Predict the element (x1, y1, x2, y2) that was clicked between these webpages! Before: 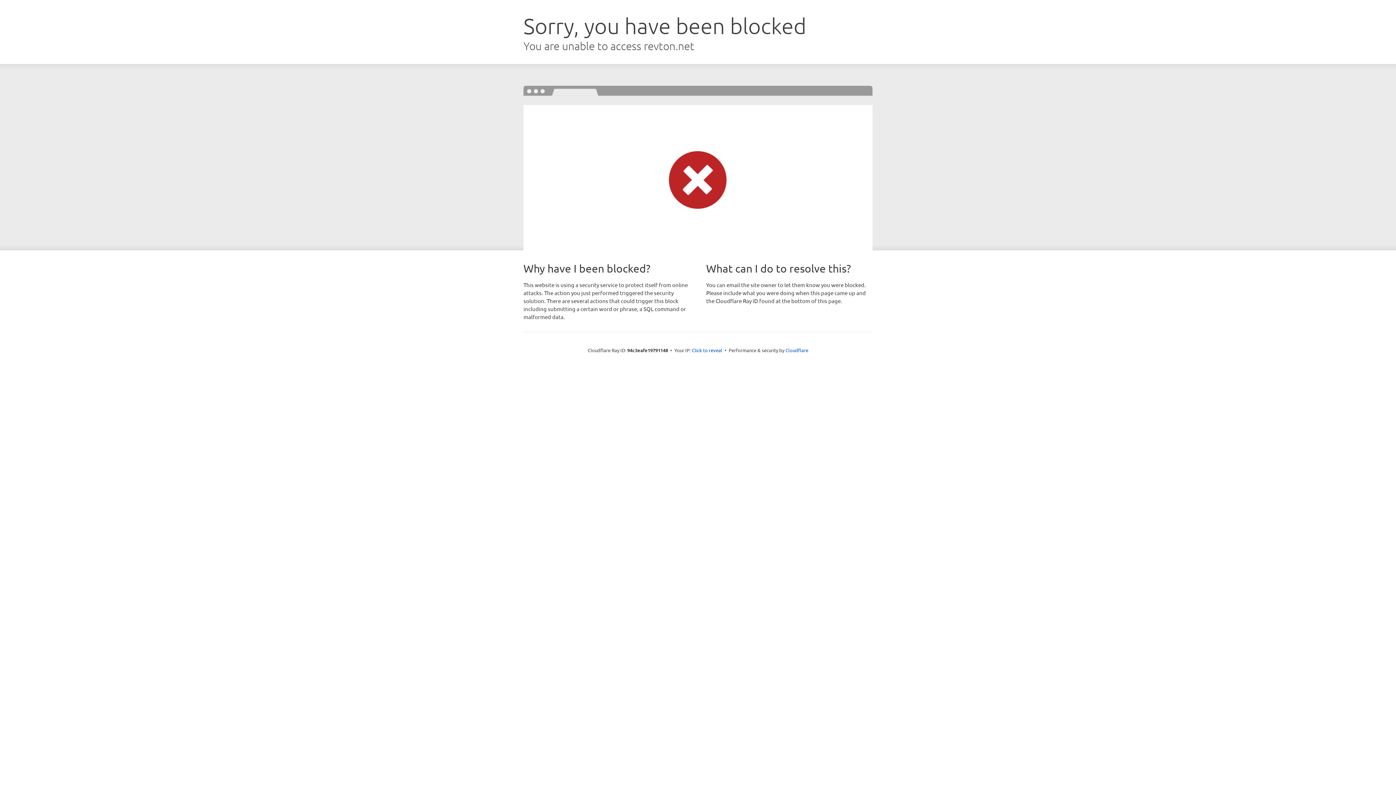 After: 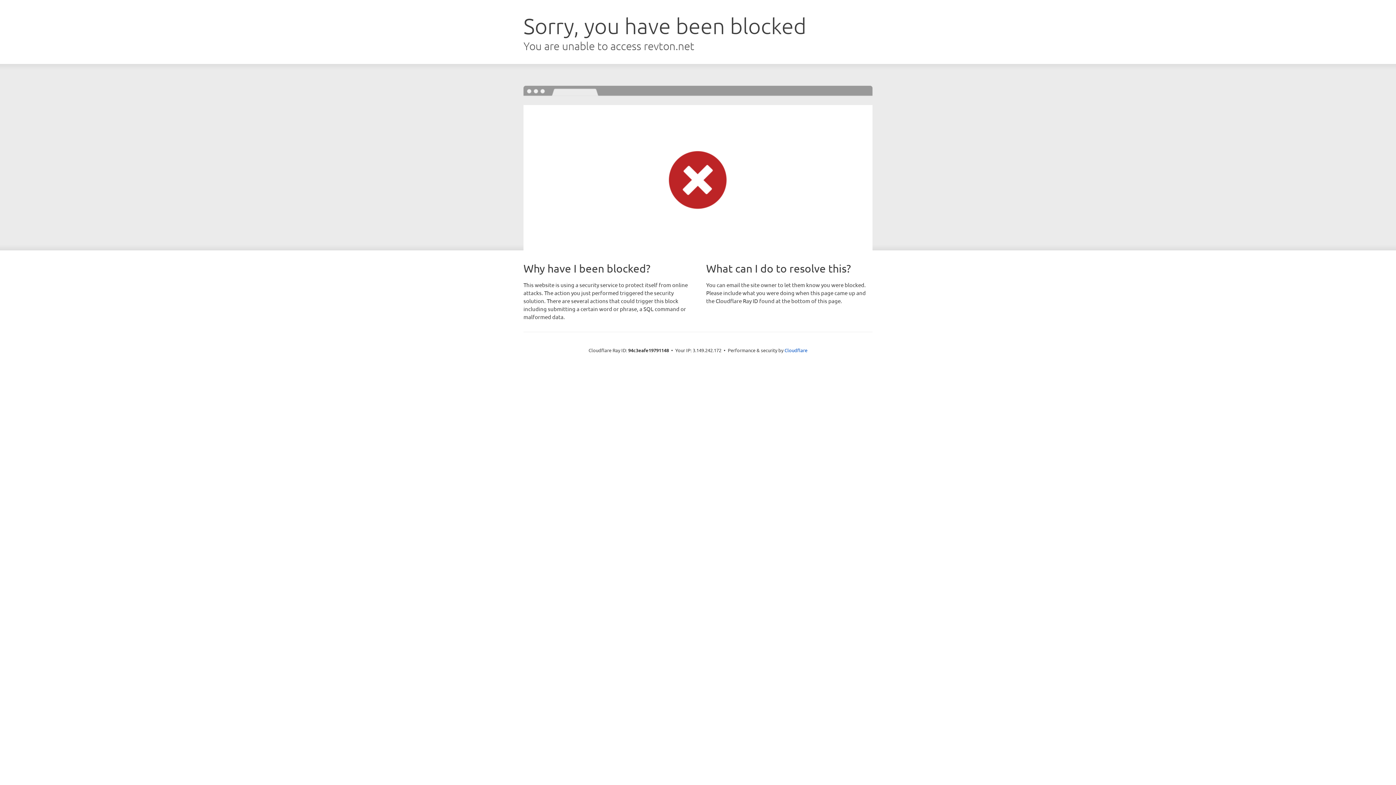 Action: bbox: (692, 346, 722, 353) label: Click to reveal